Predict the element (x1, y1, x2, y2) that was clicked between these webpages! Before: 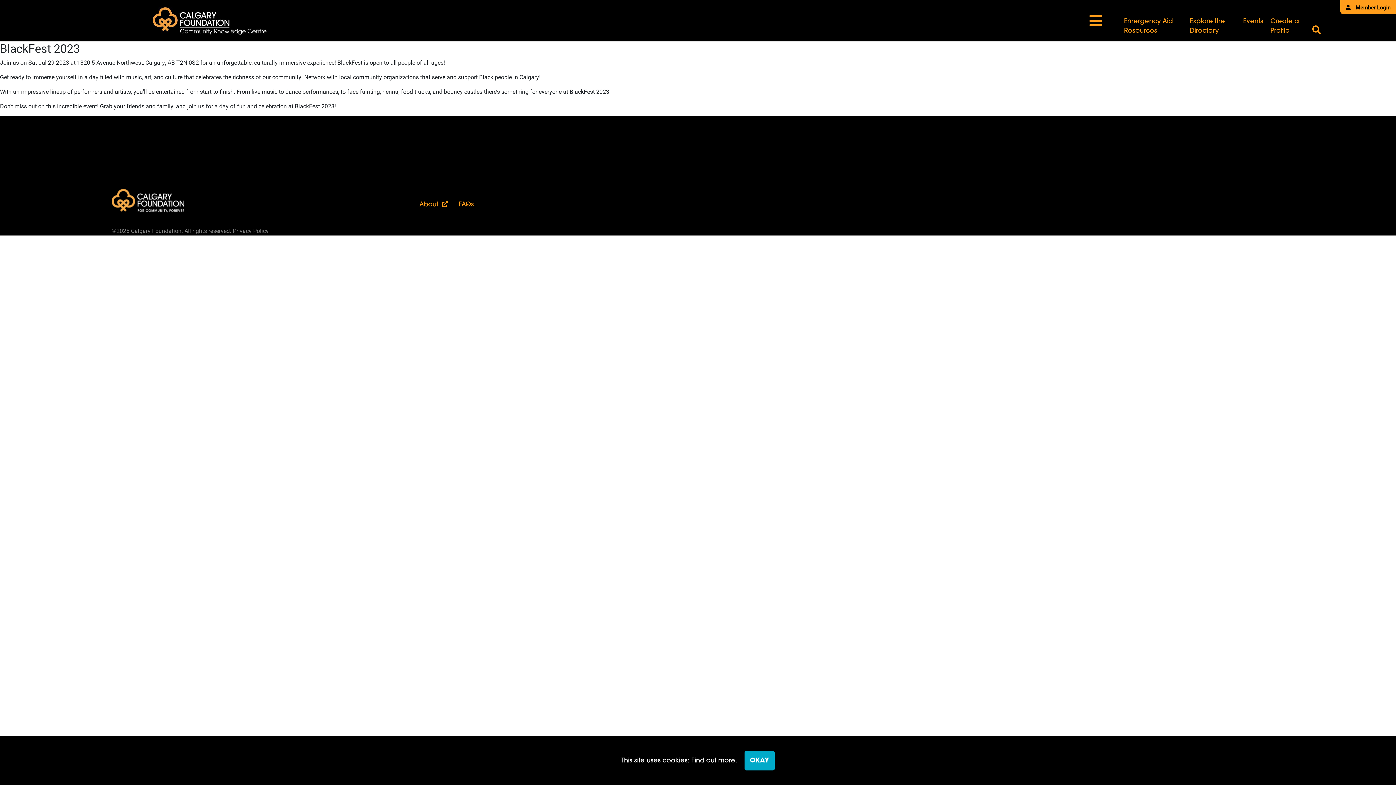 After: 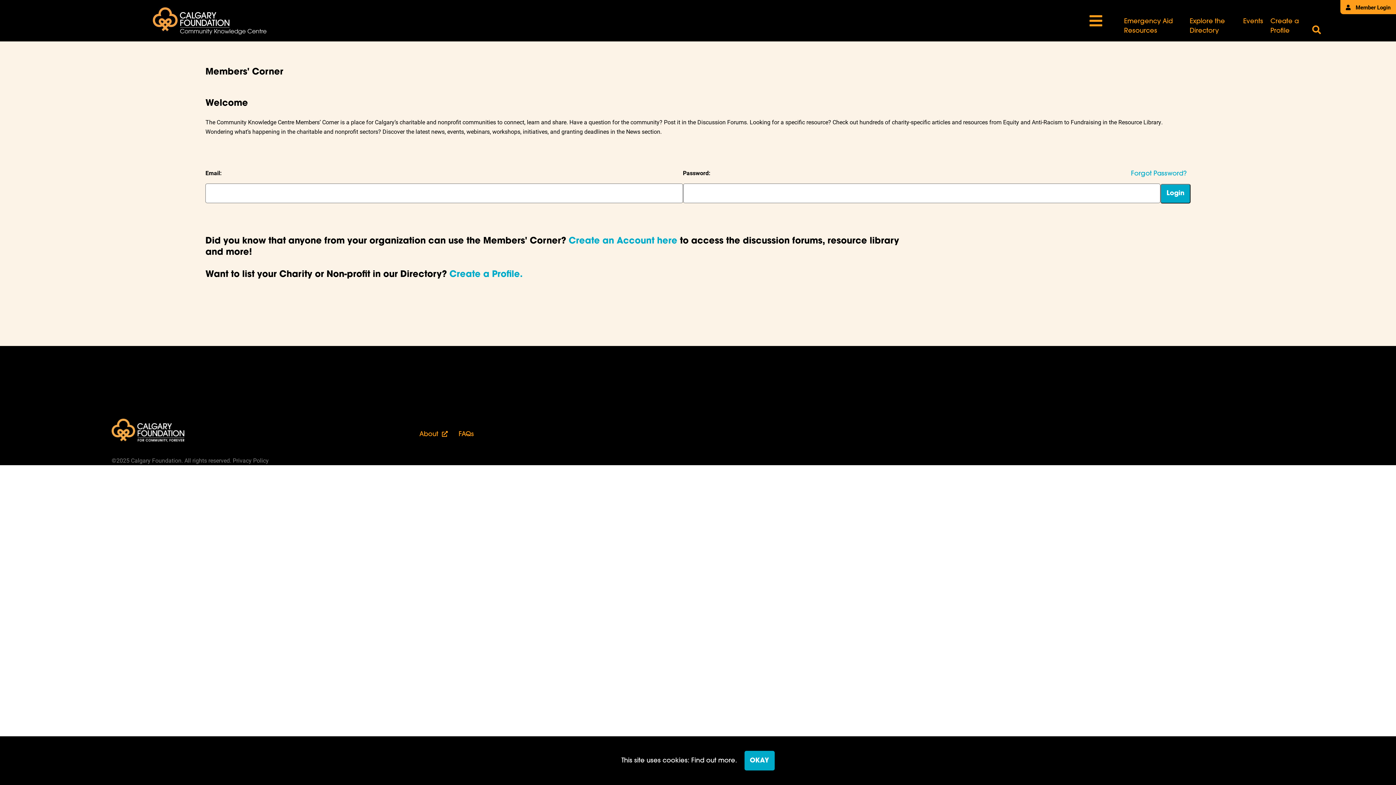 Action: bbox: (1346, 3, 1390, 10) label:  Member Login